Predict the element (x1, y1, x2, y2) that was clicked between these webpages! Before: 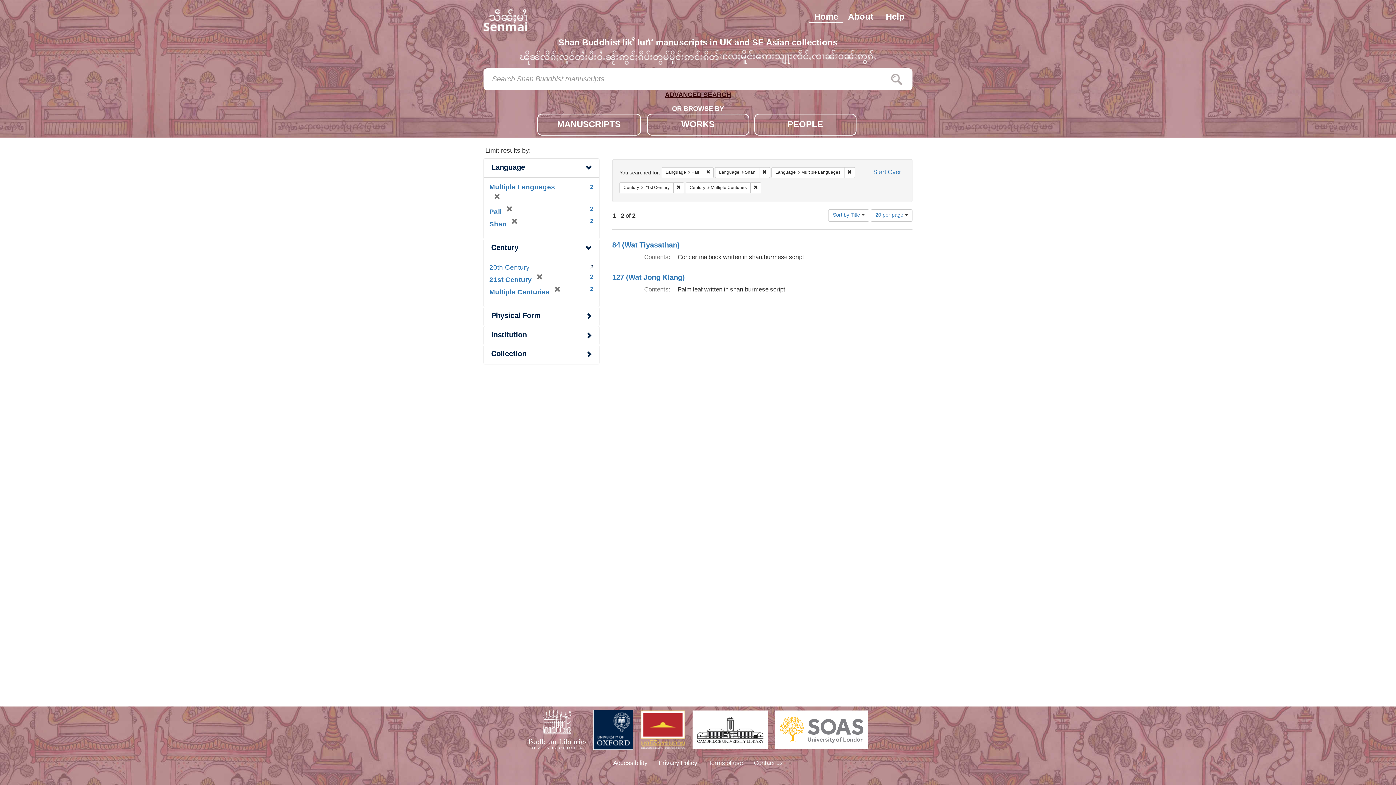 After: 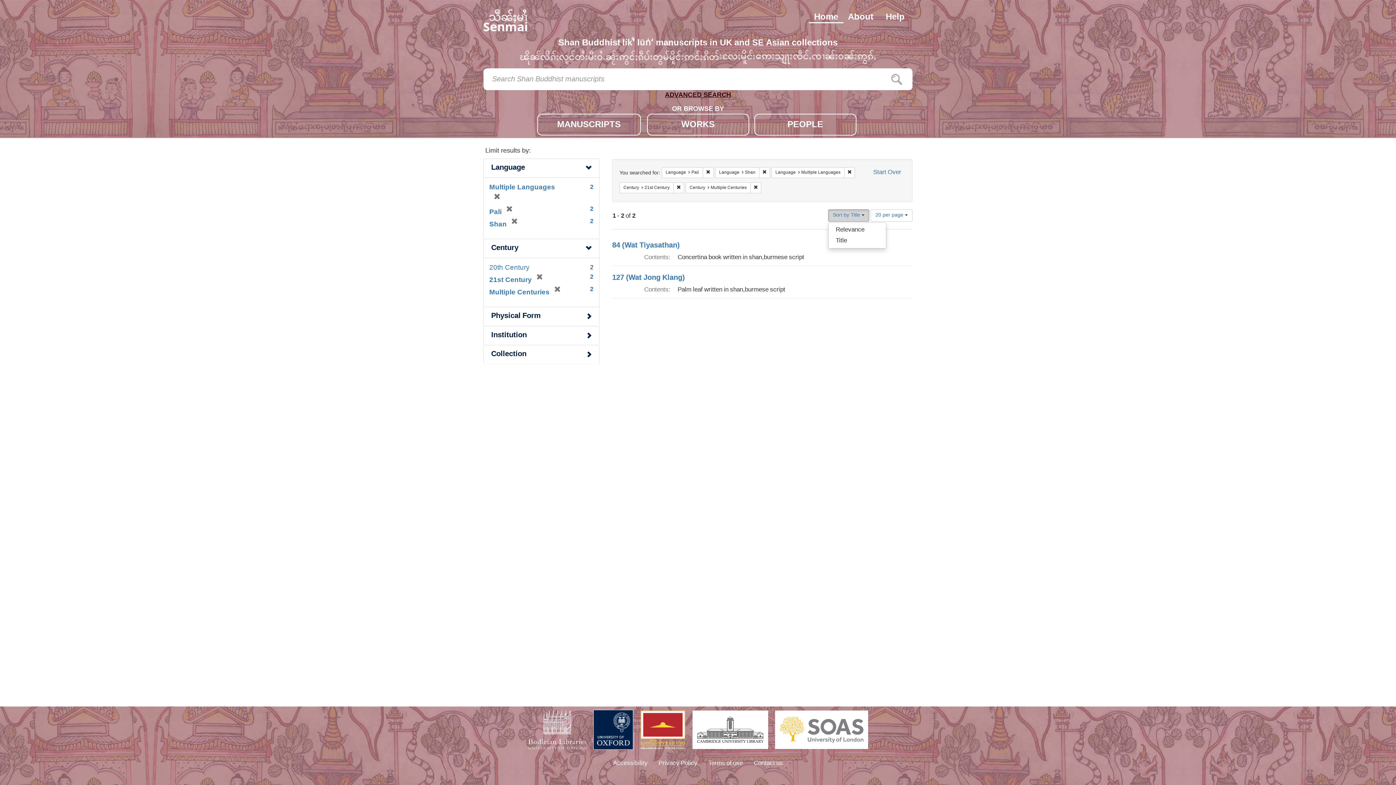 Action: bbox: (828, 209, 869, 221) label: Sort by Title 